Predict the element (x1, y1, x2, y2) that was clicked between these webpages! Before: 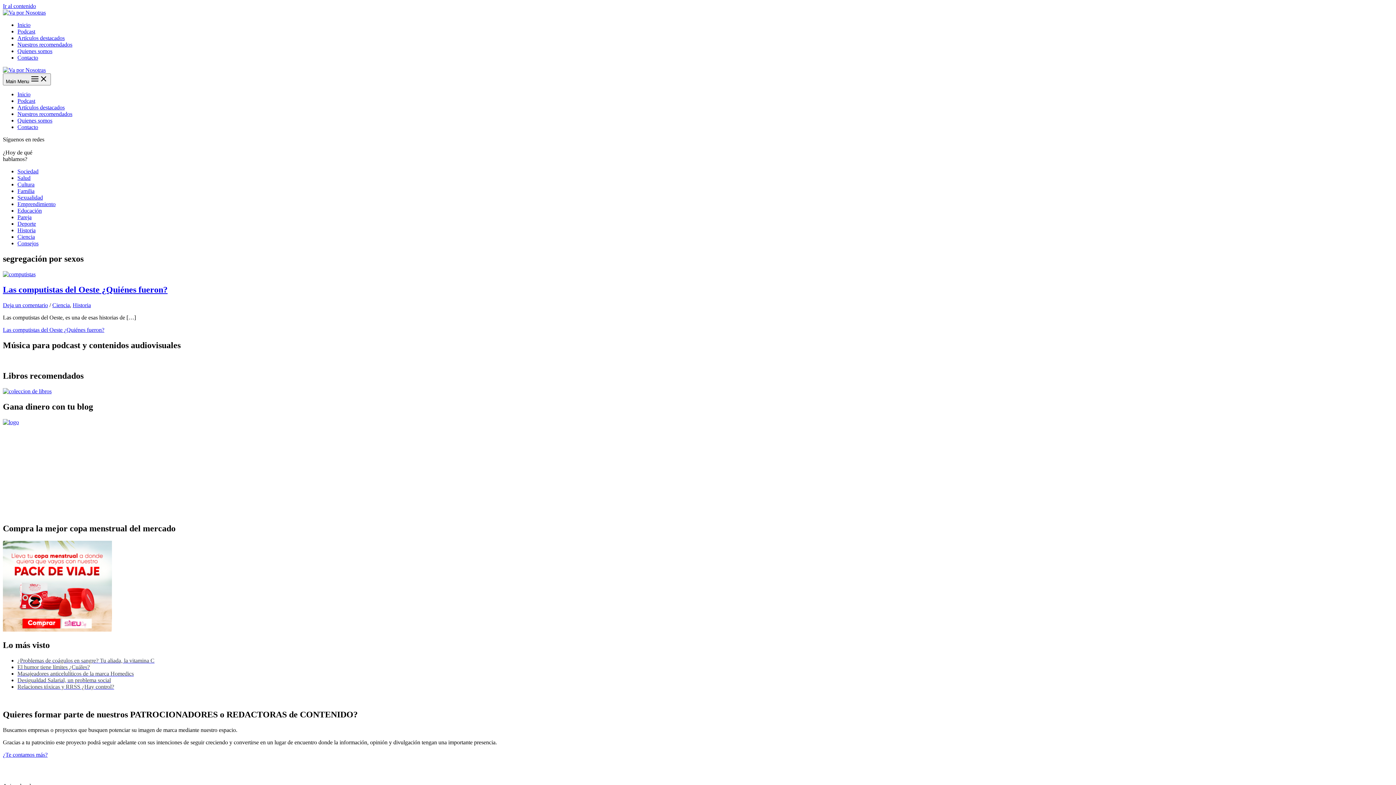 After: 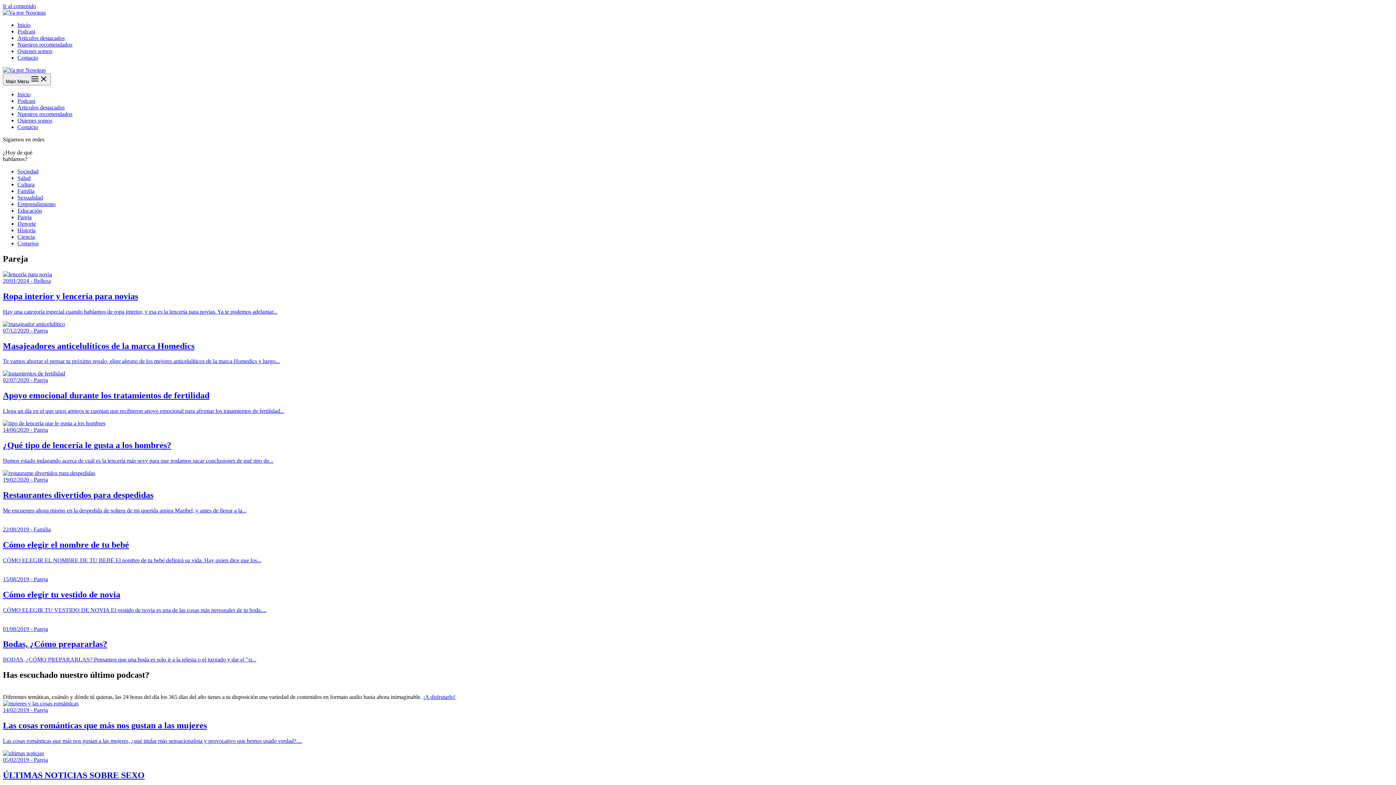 Action: bbox: (17, 214, 31, 220) label: Pareja